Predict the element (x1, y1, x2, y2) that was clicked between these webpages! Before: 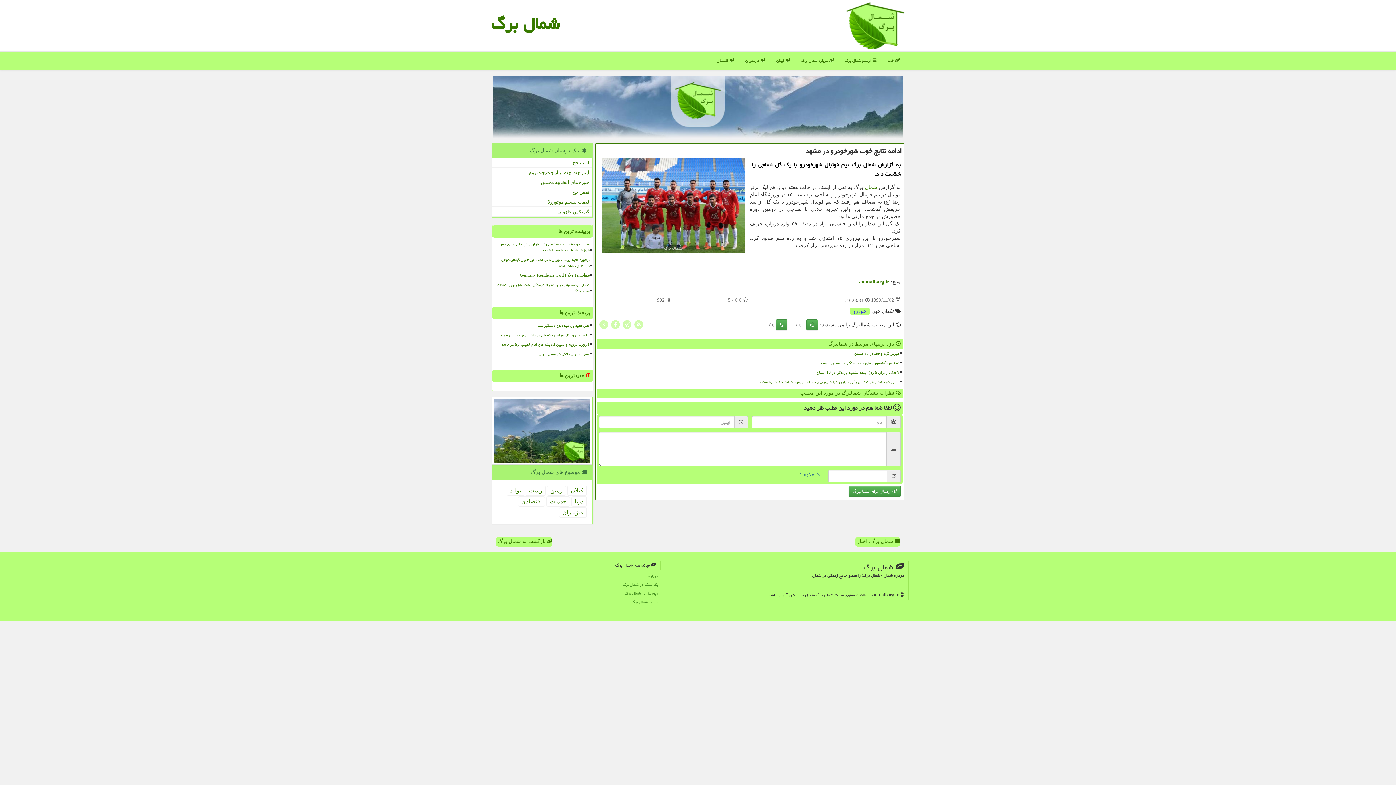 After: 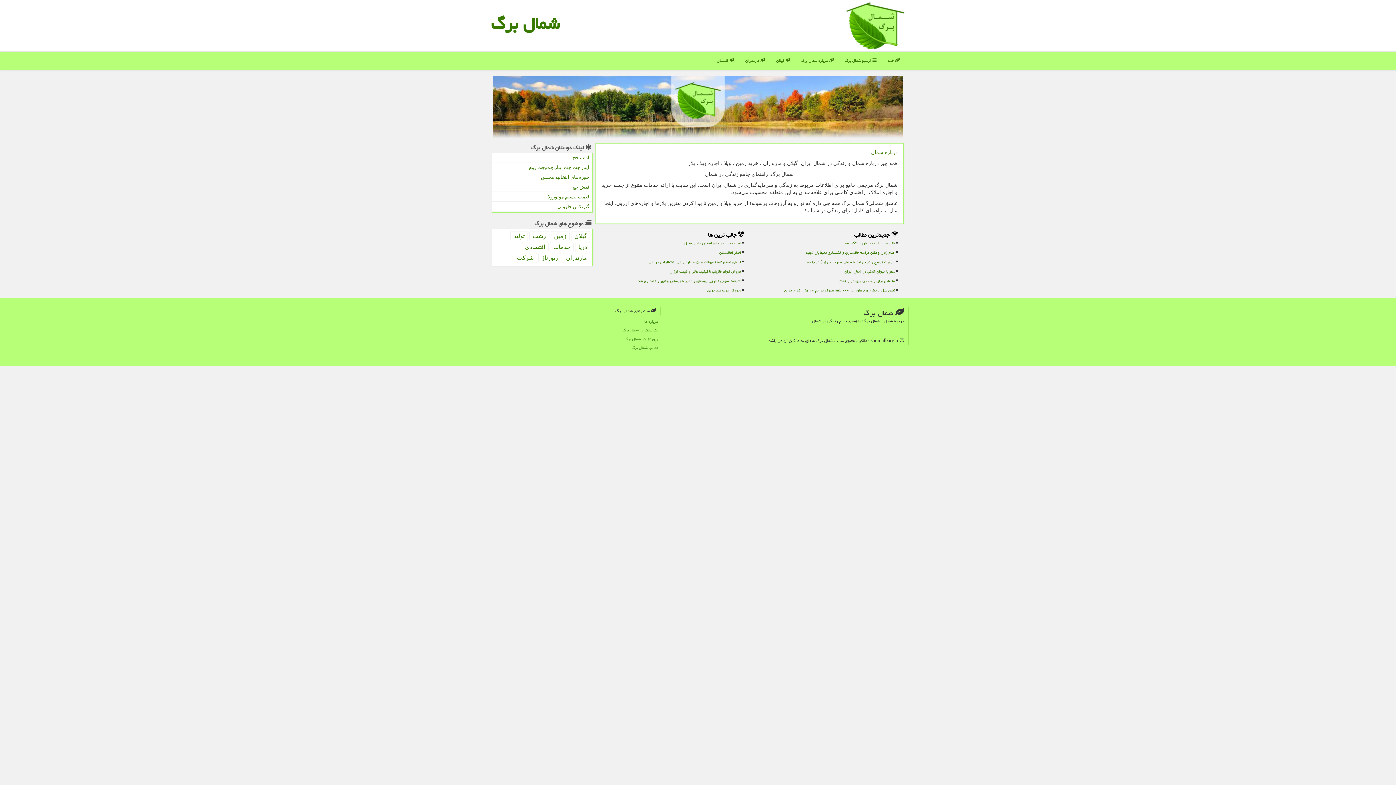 Action: bbox: (796, 51, 839, 69) label:  درباره شمال برگ